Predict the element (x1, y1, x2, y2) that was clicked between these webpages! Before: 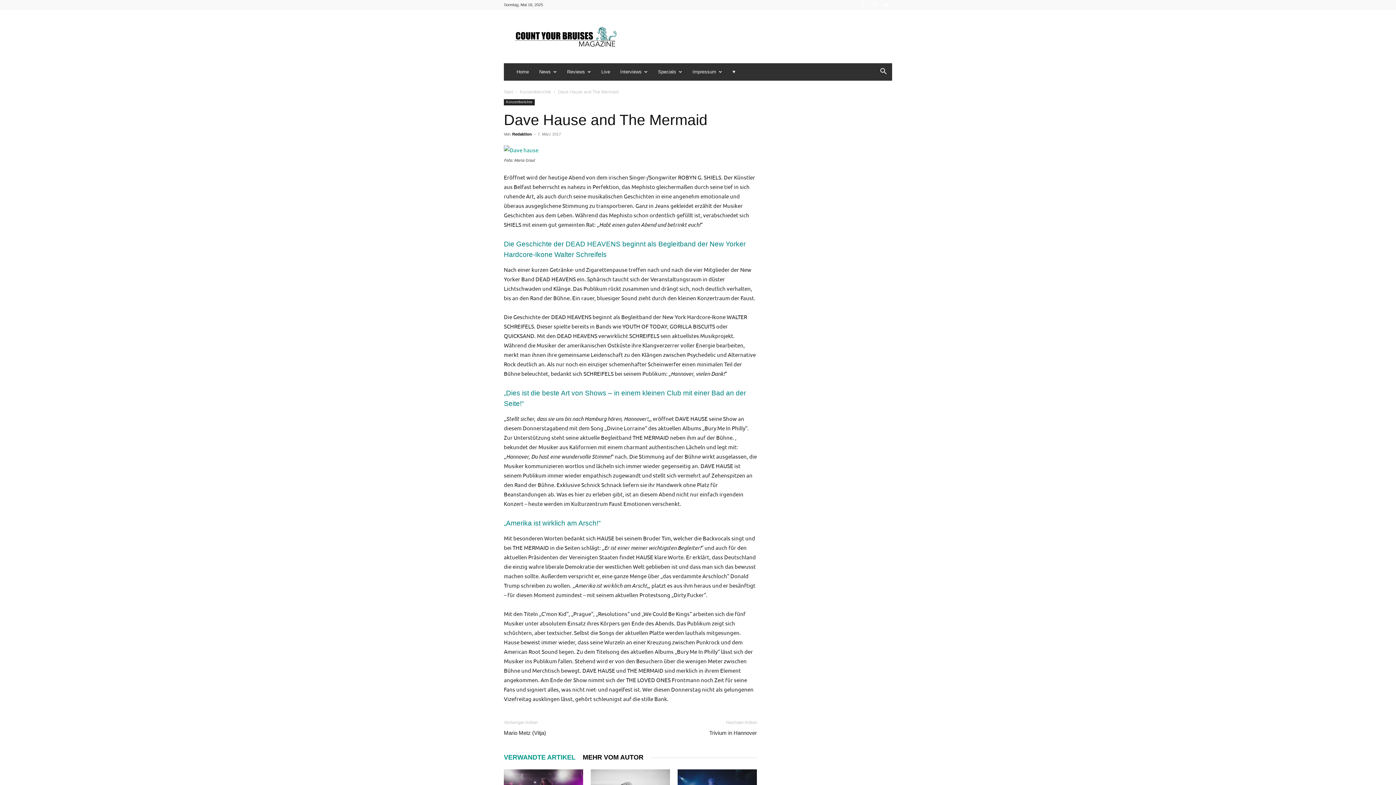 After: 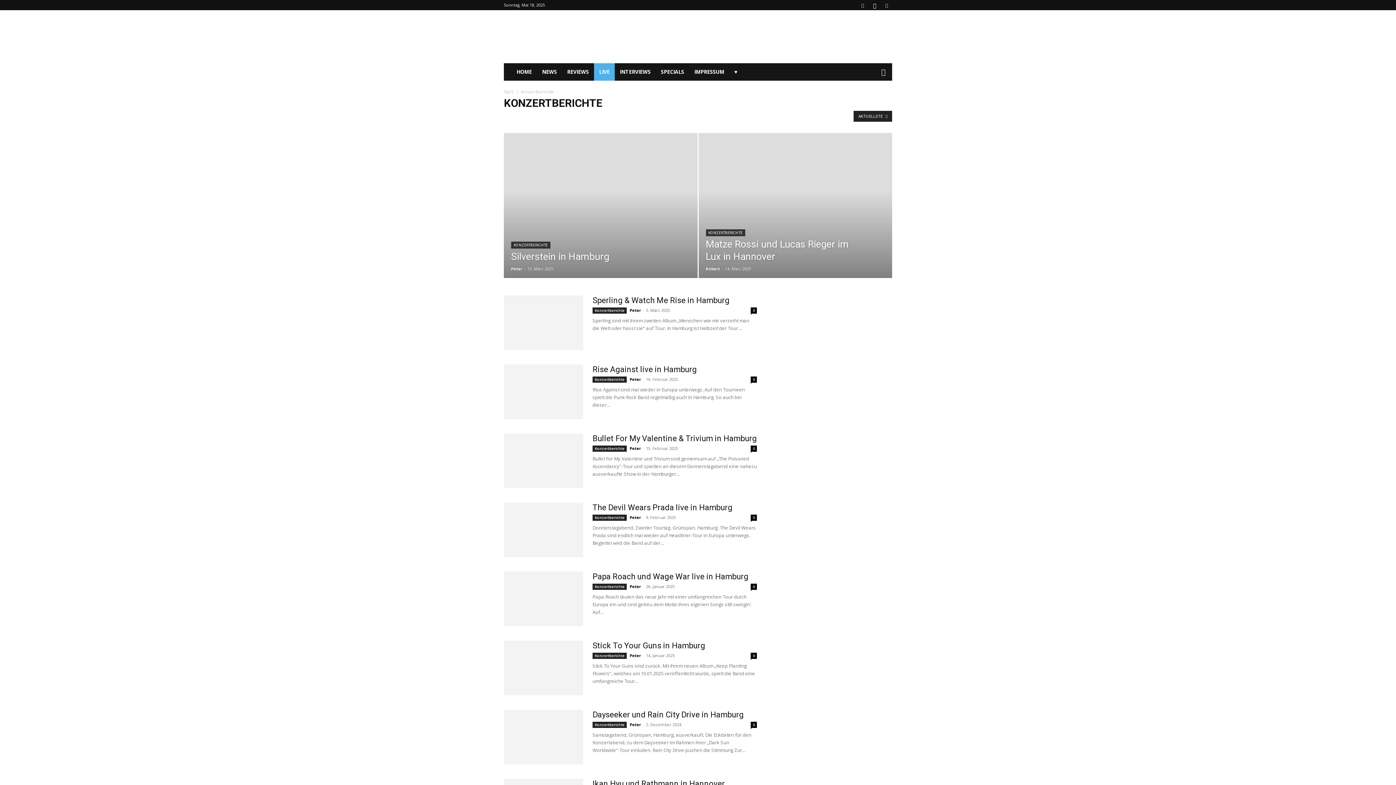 Action: bbox: (504, 99, 534, 105) label: Konzertberichte